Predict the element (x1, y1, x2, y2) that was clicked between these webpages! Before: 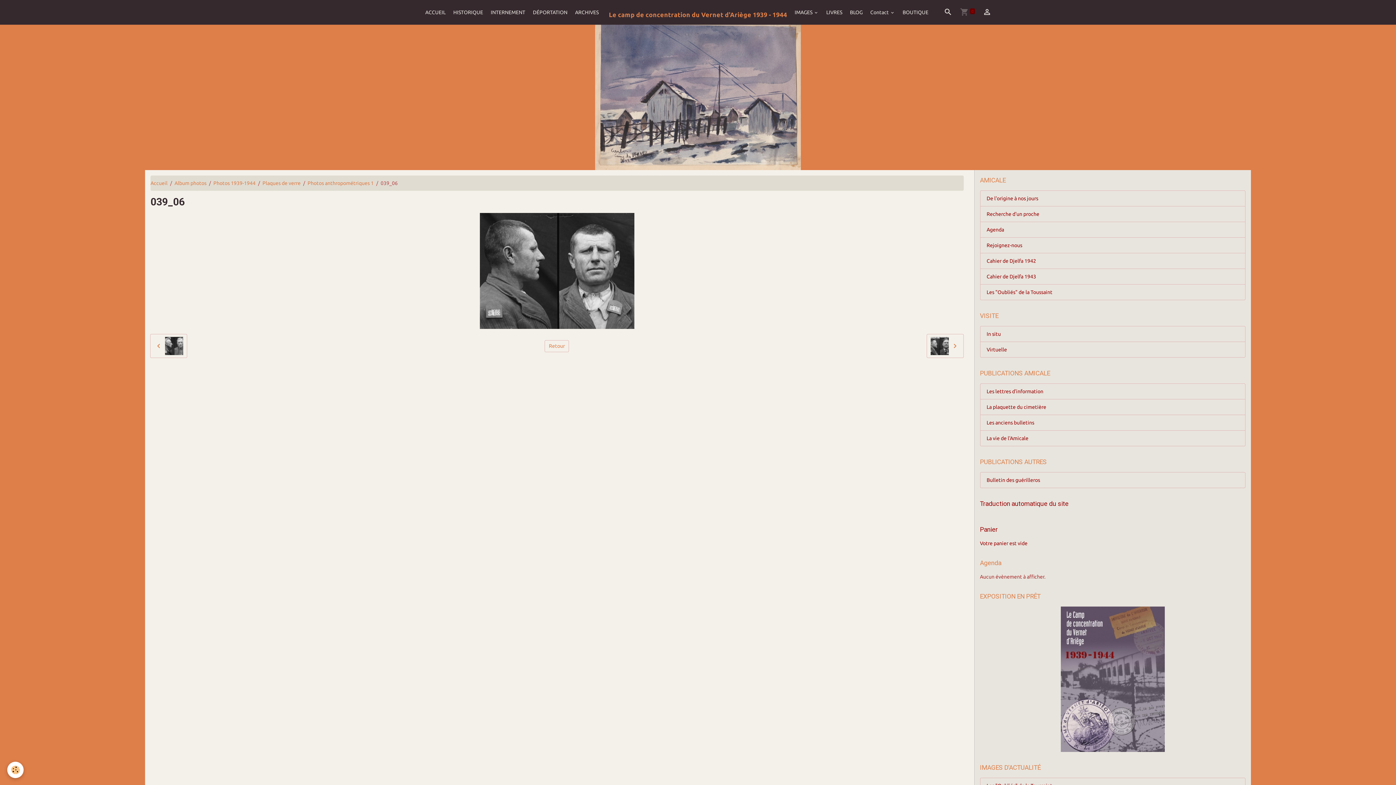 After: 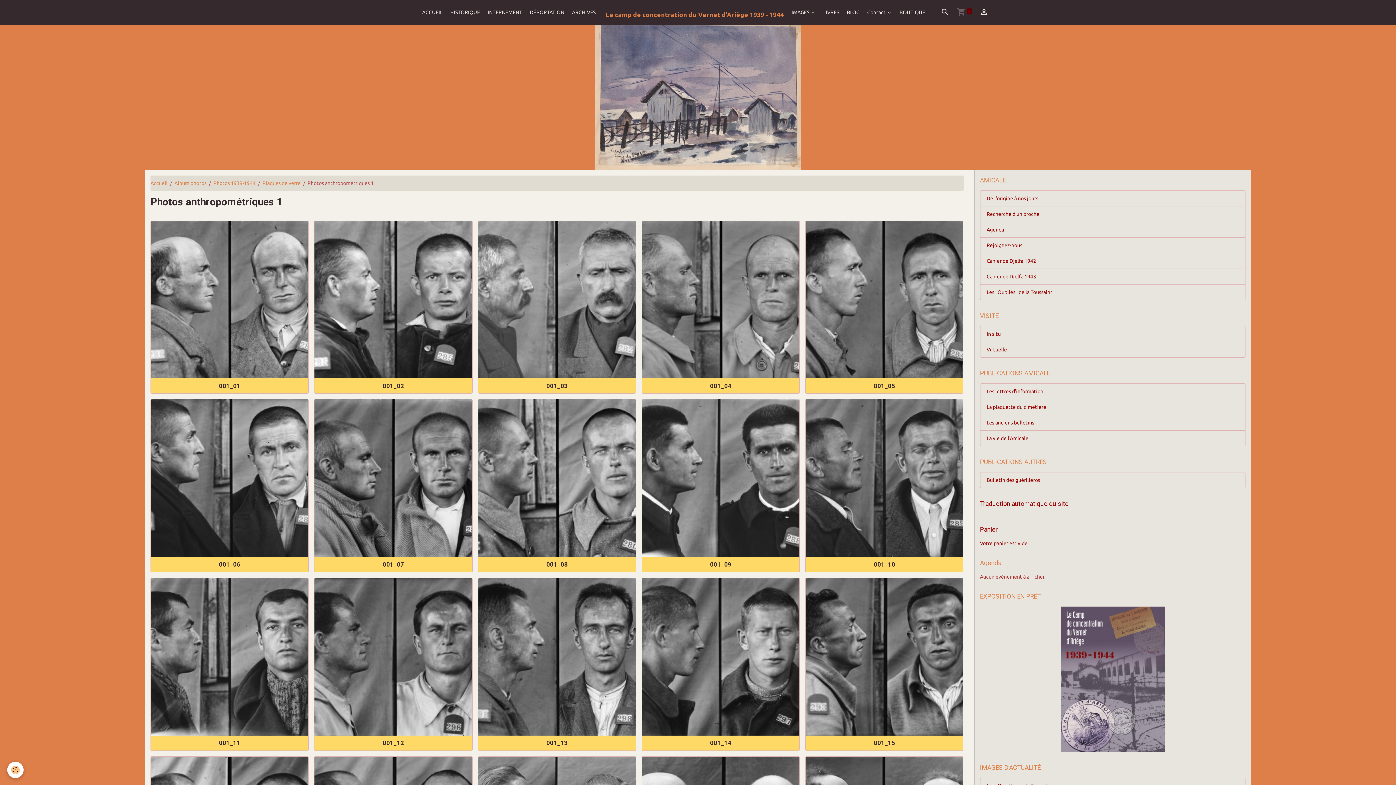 Action: label: Photos anthropométriques 1 bbox: (307, 180, 373, 186)